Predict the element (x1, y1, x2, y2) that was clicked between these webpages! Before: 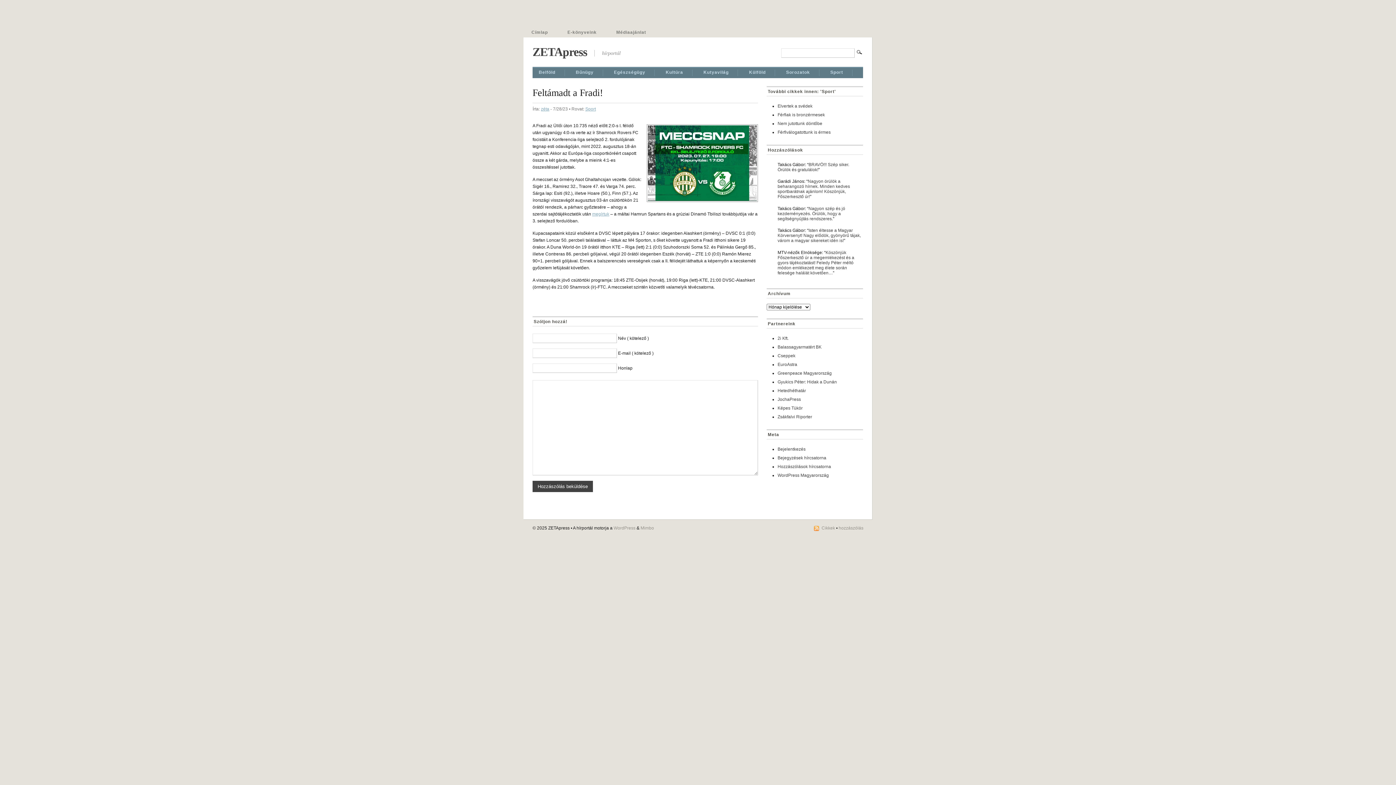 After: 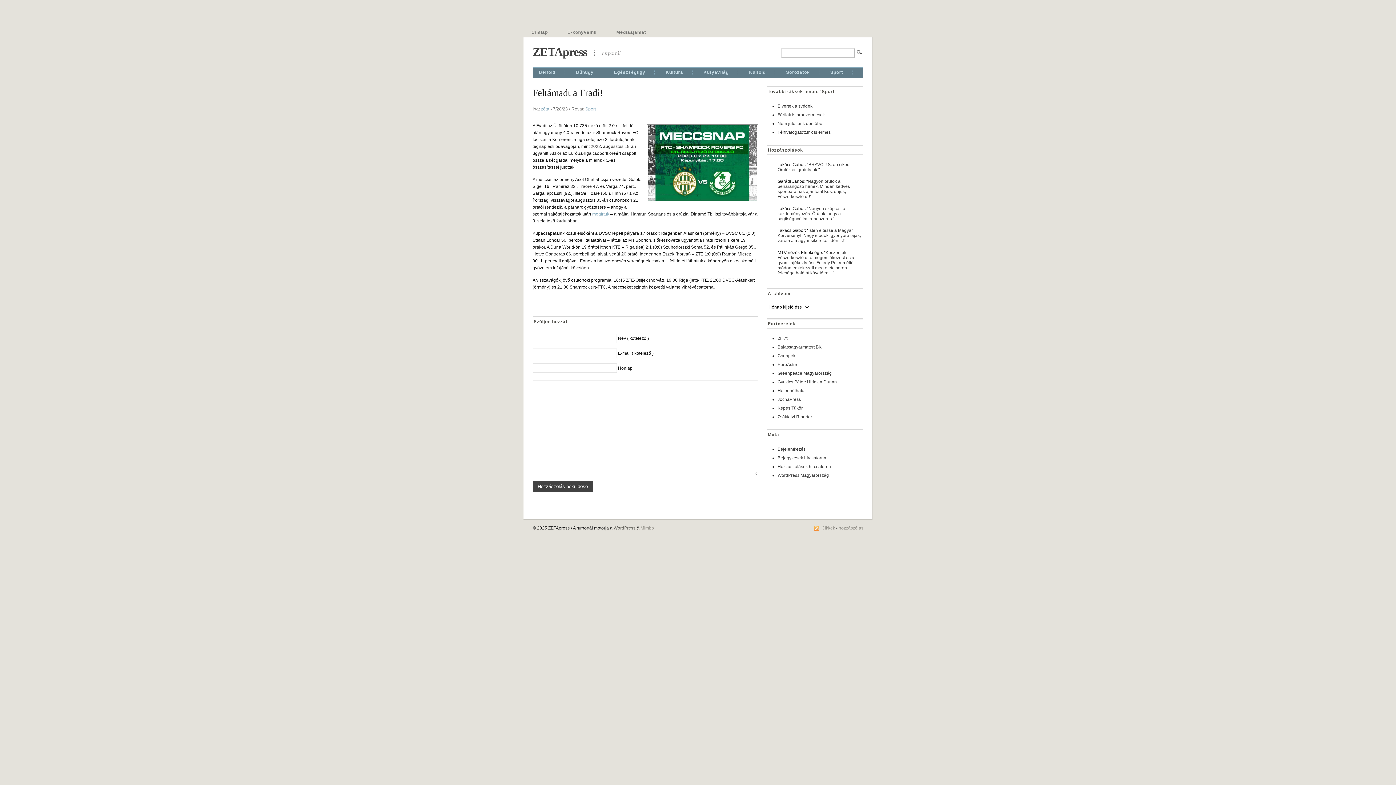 Action: bbox: (613, 525, 635, 530) label: WordPress